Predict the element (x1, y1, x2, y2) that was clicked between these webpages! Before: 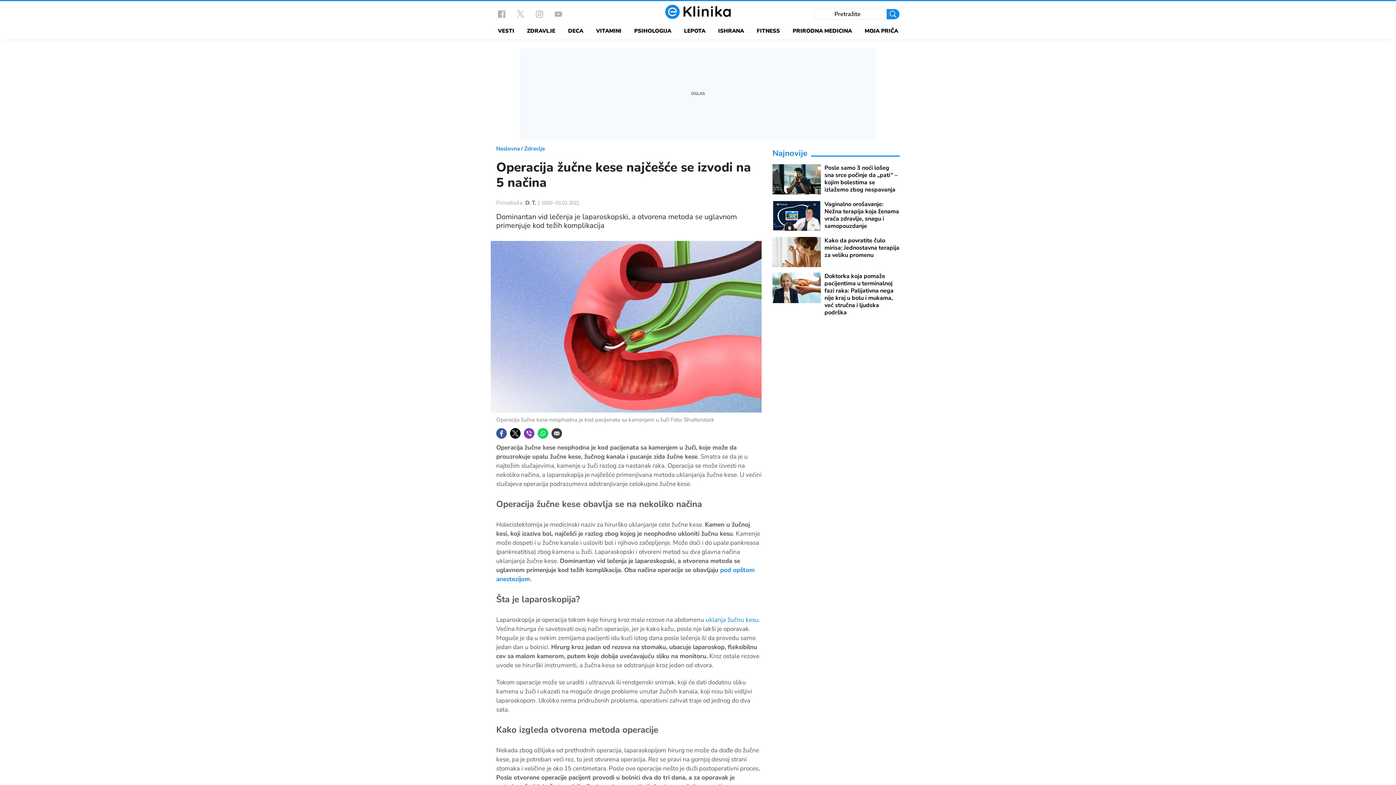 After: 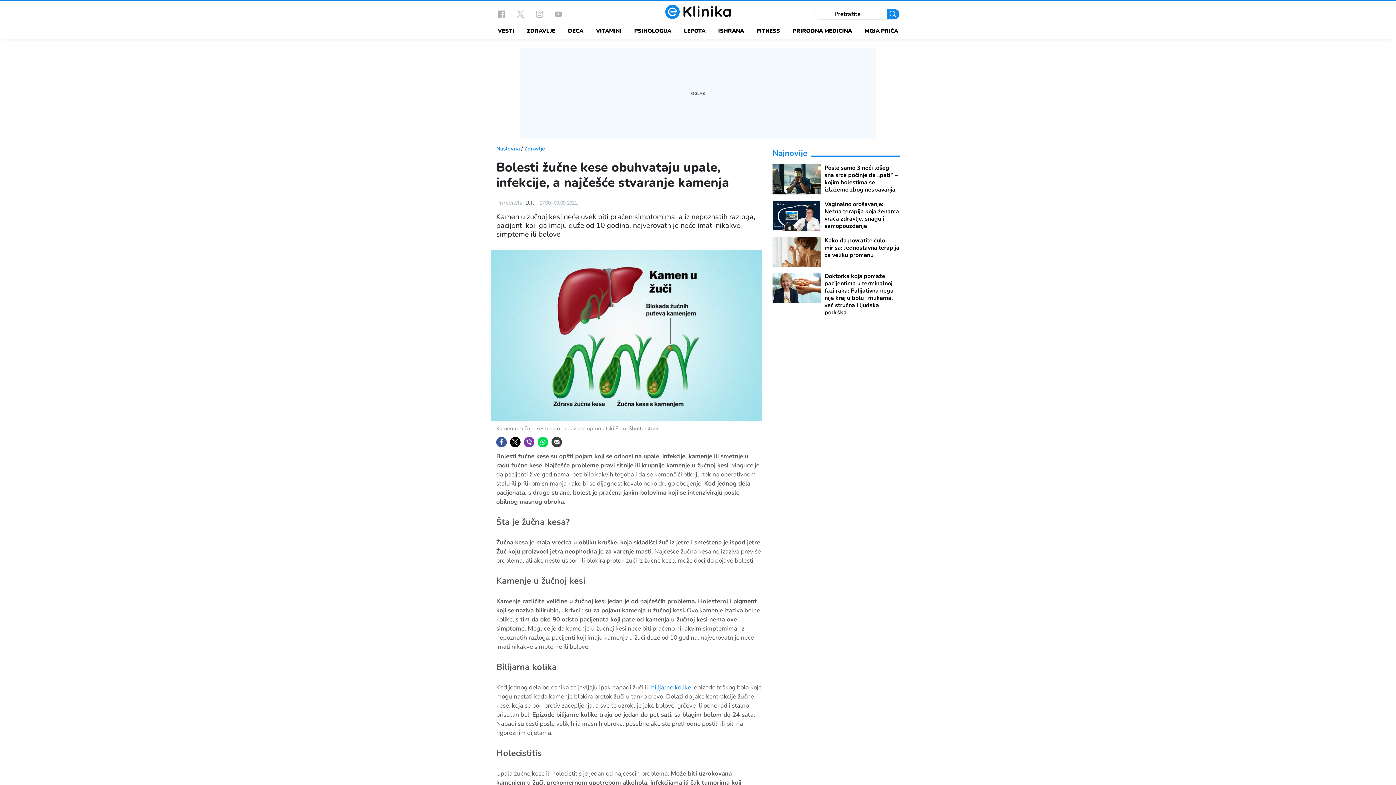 Action: label:  uklanja žučnu kesu bbox: (704, 615, 758, 624)